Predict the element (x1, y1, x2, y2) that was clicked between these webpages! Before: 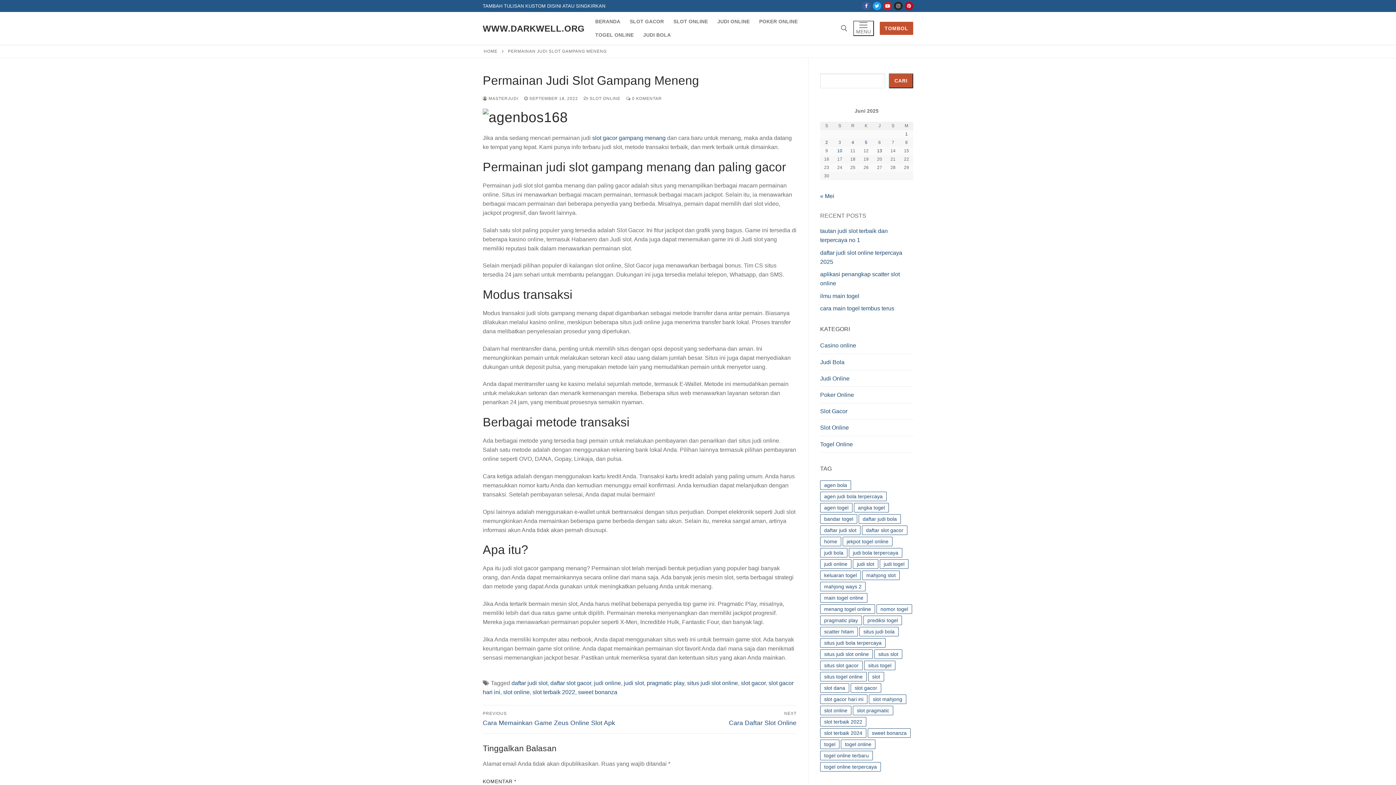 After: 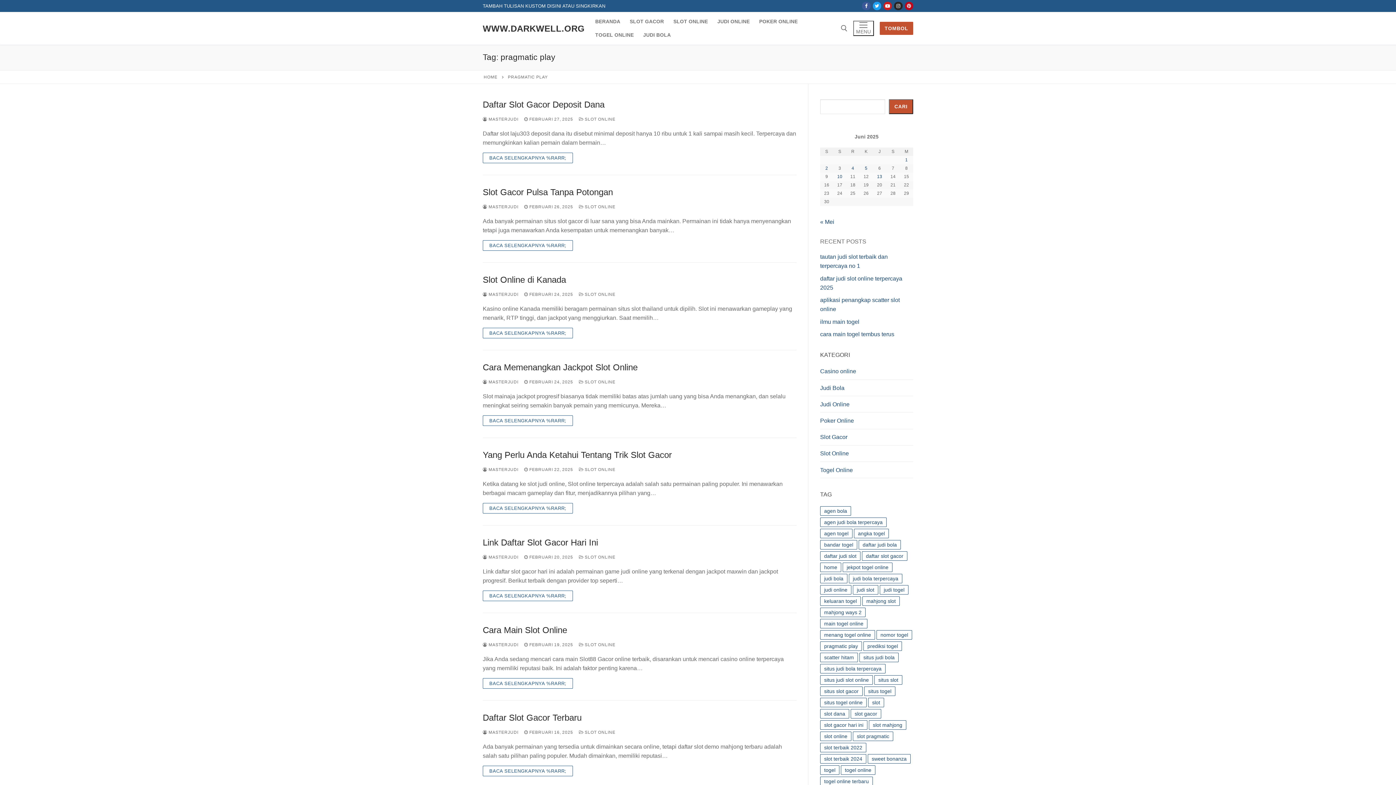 Action: label: pragmatic play bbox: (646, 680, 684, 686)